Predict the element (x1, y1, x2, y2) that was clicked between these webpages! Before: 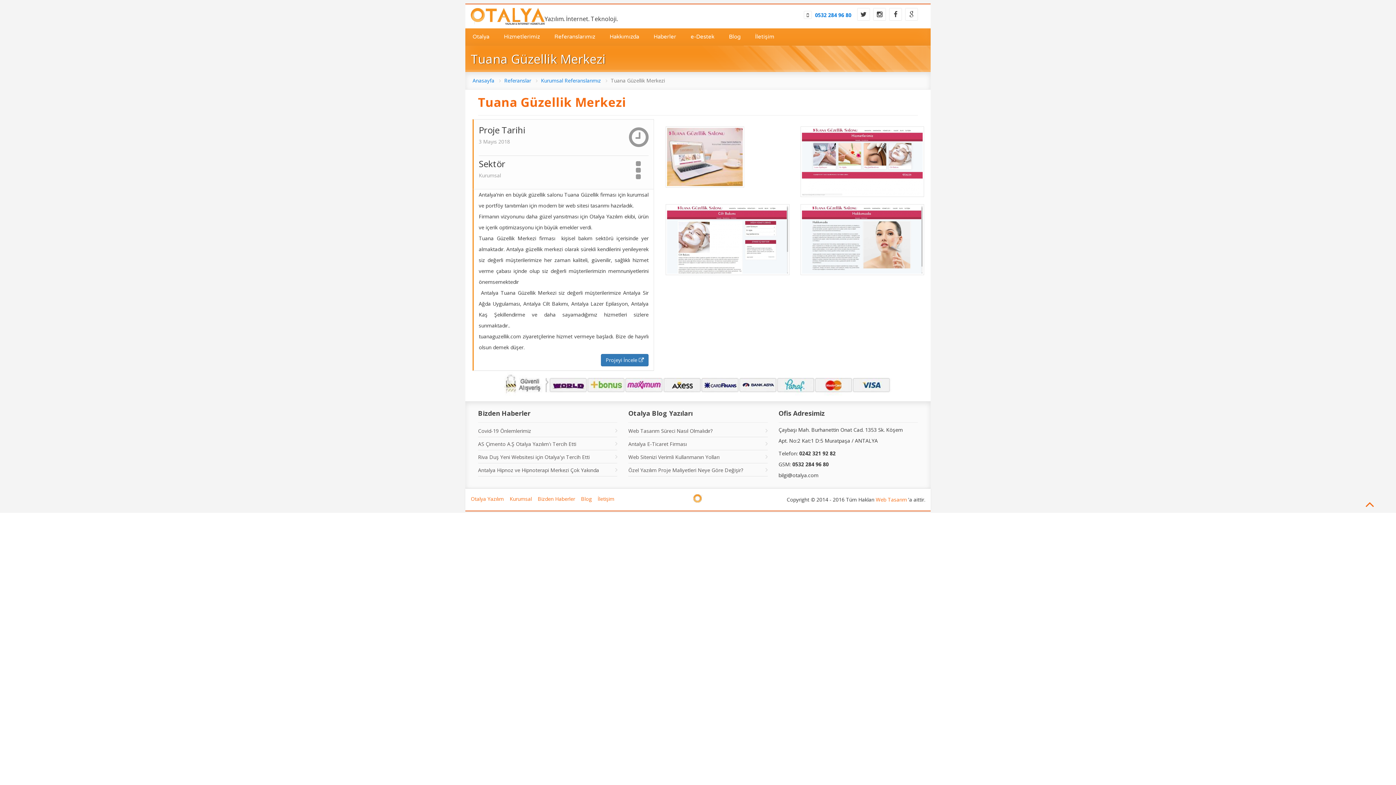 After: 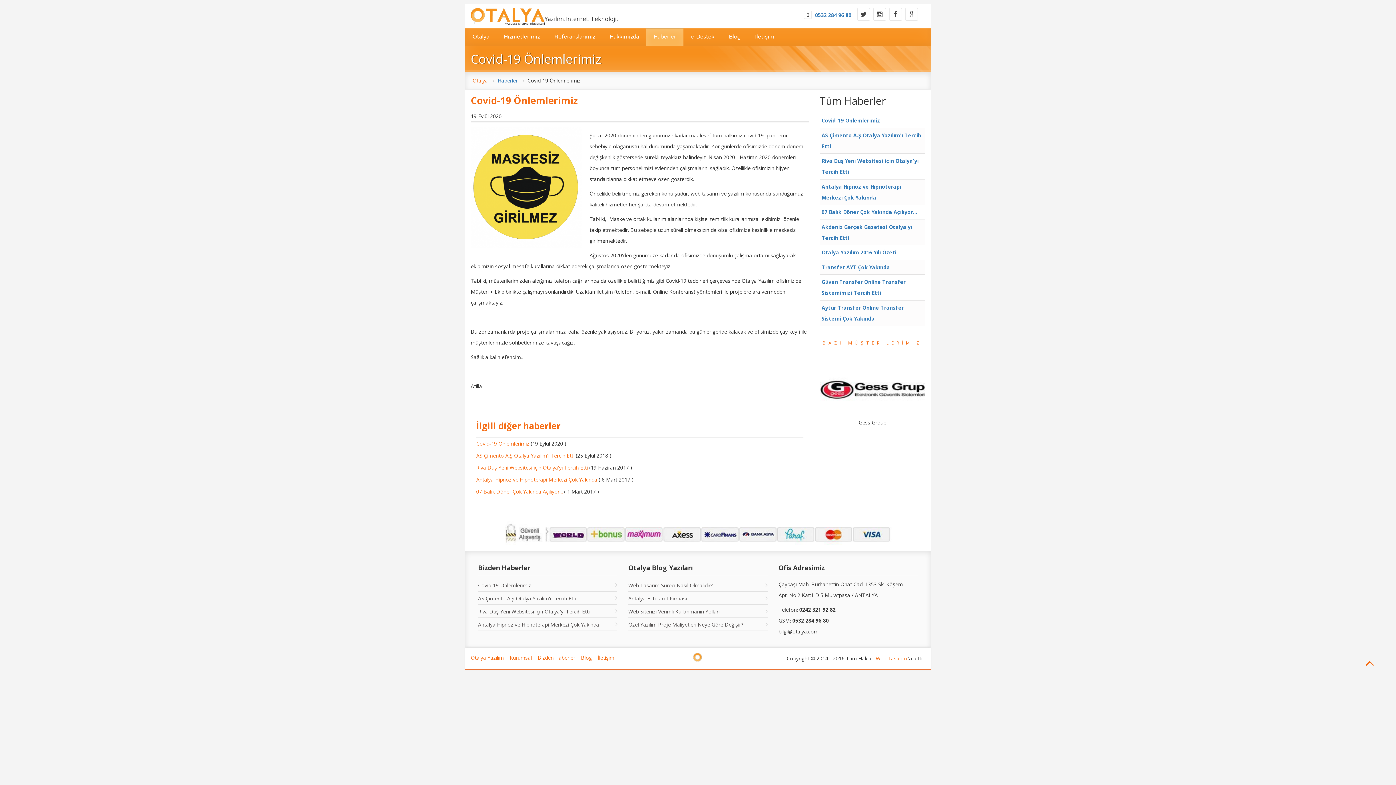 Action: bbox: (478, 427, 531, 434) label: Covid-19 Önlemlerimiz